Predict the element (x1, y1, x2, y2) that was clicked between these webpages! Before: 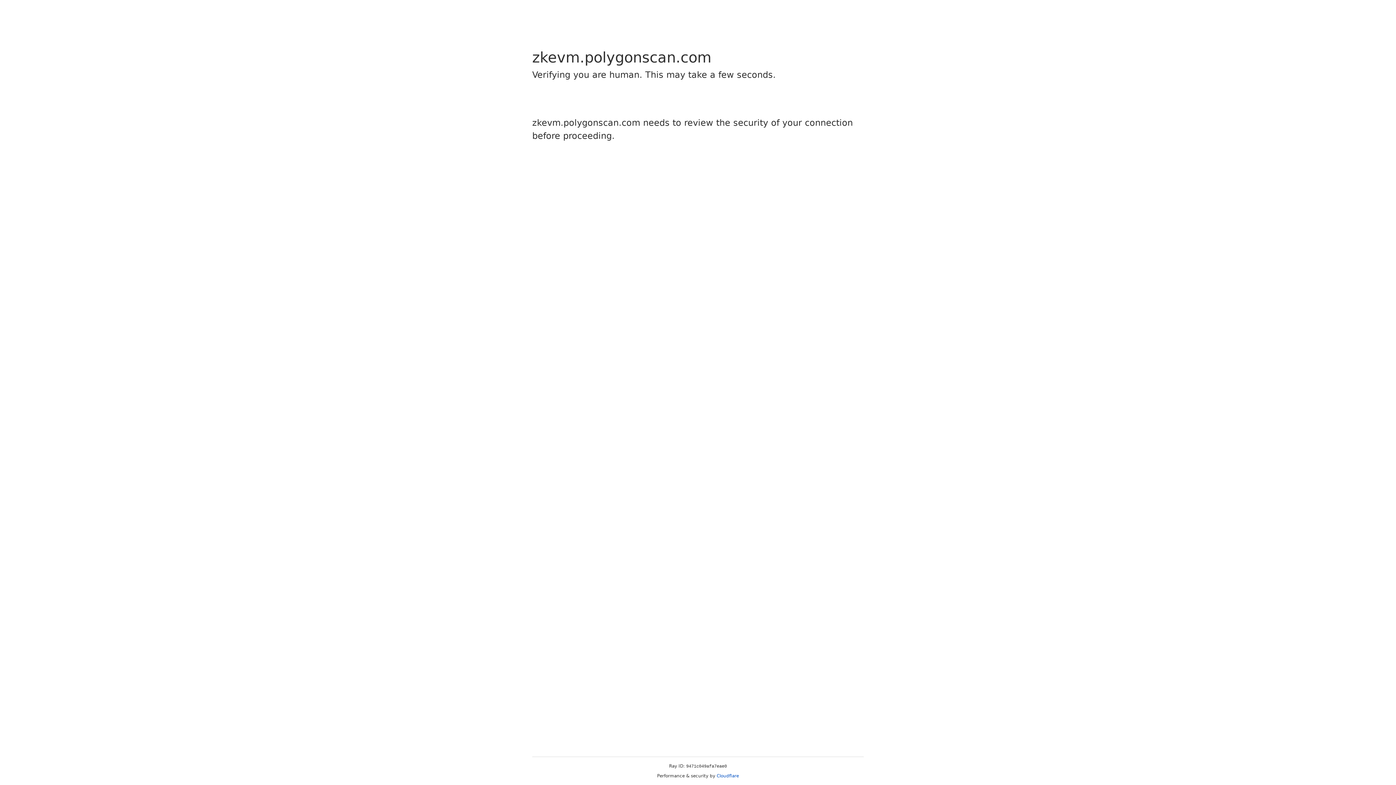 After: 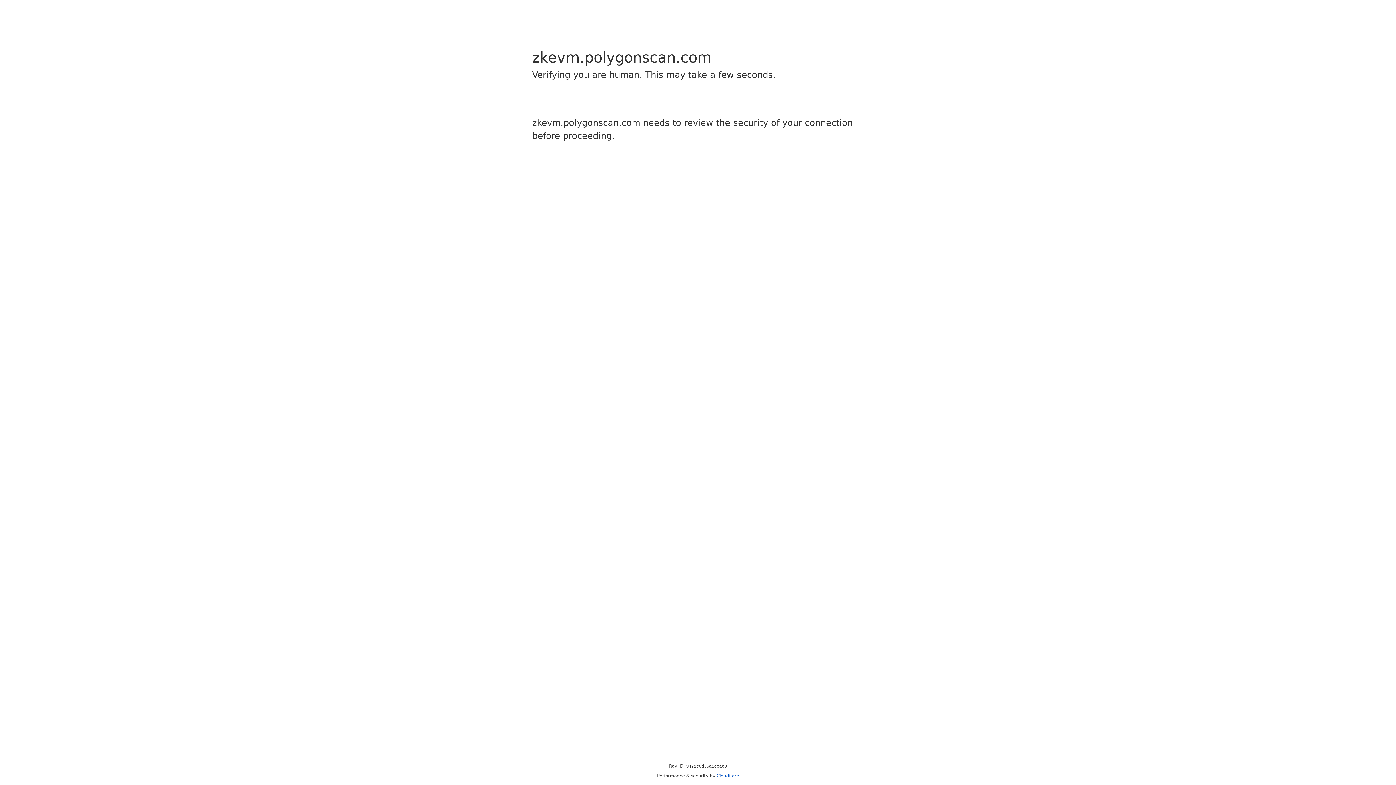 Action: bbox: (716, 773, 739, 778) label: Cloudflare